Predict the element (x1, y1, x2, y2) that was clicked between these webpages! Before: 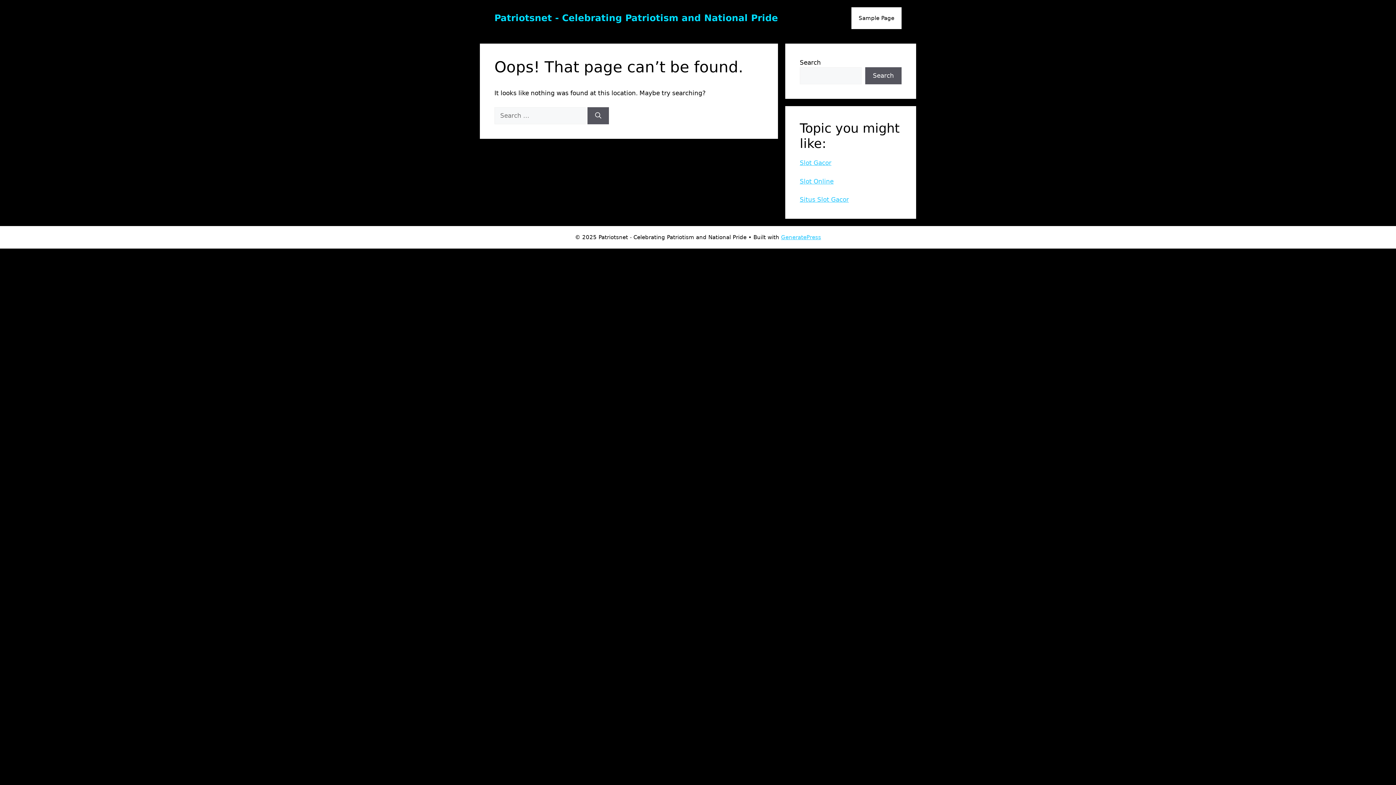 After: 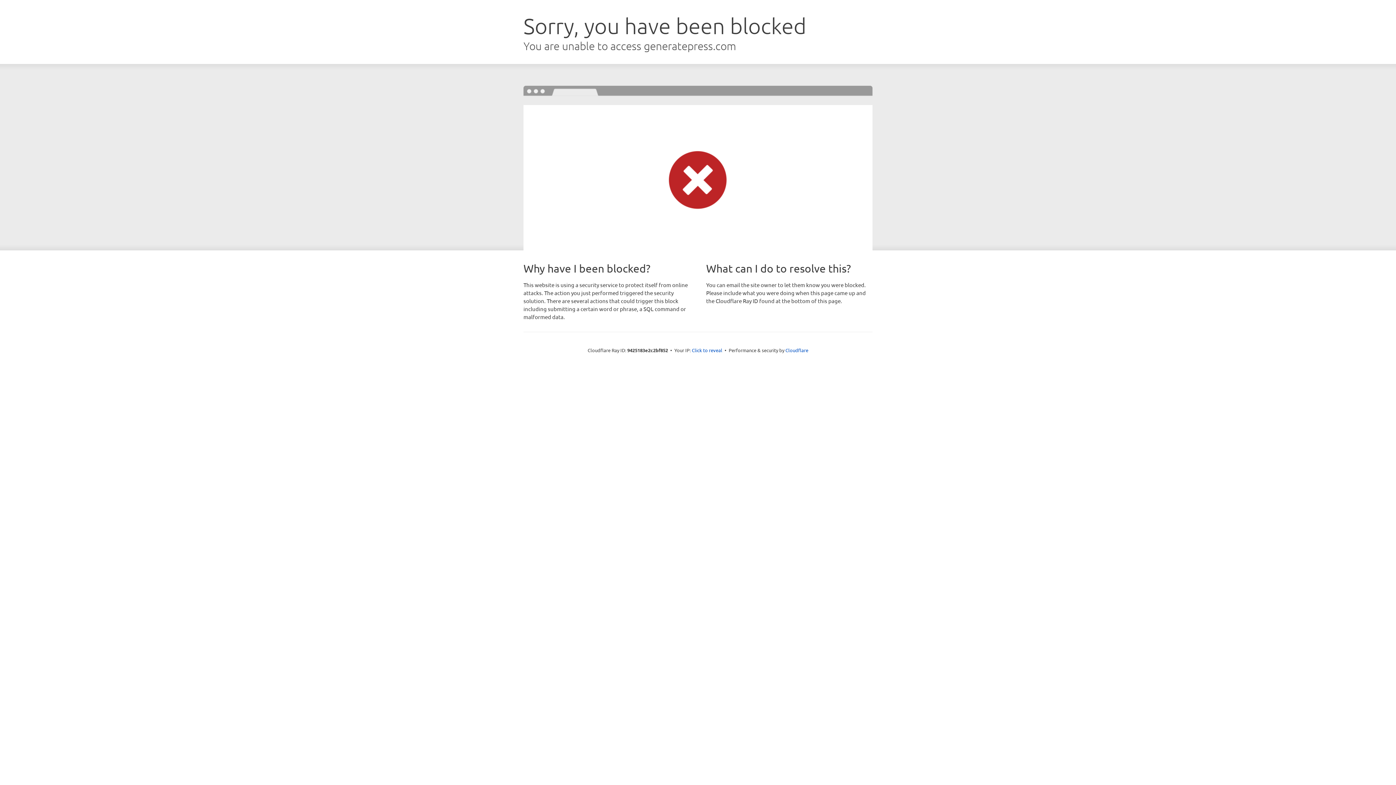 Action: label: GeneratePress bbox: (781, 234, 821, 240)